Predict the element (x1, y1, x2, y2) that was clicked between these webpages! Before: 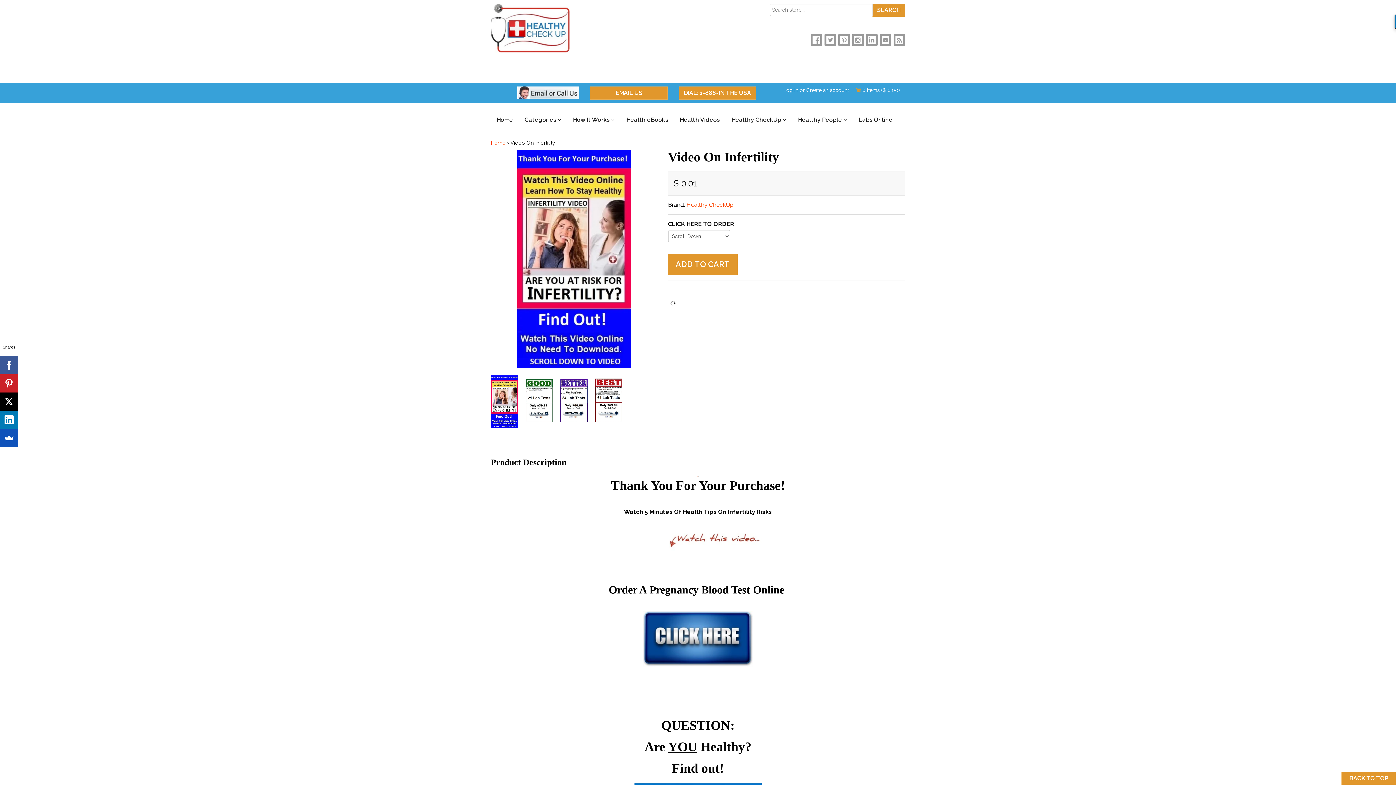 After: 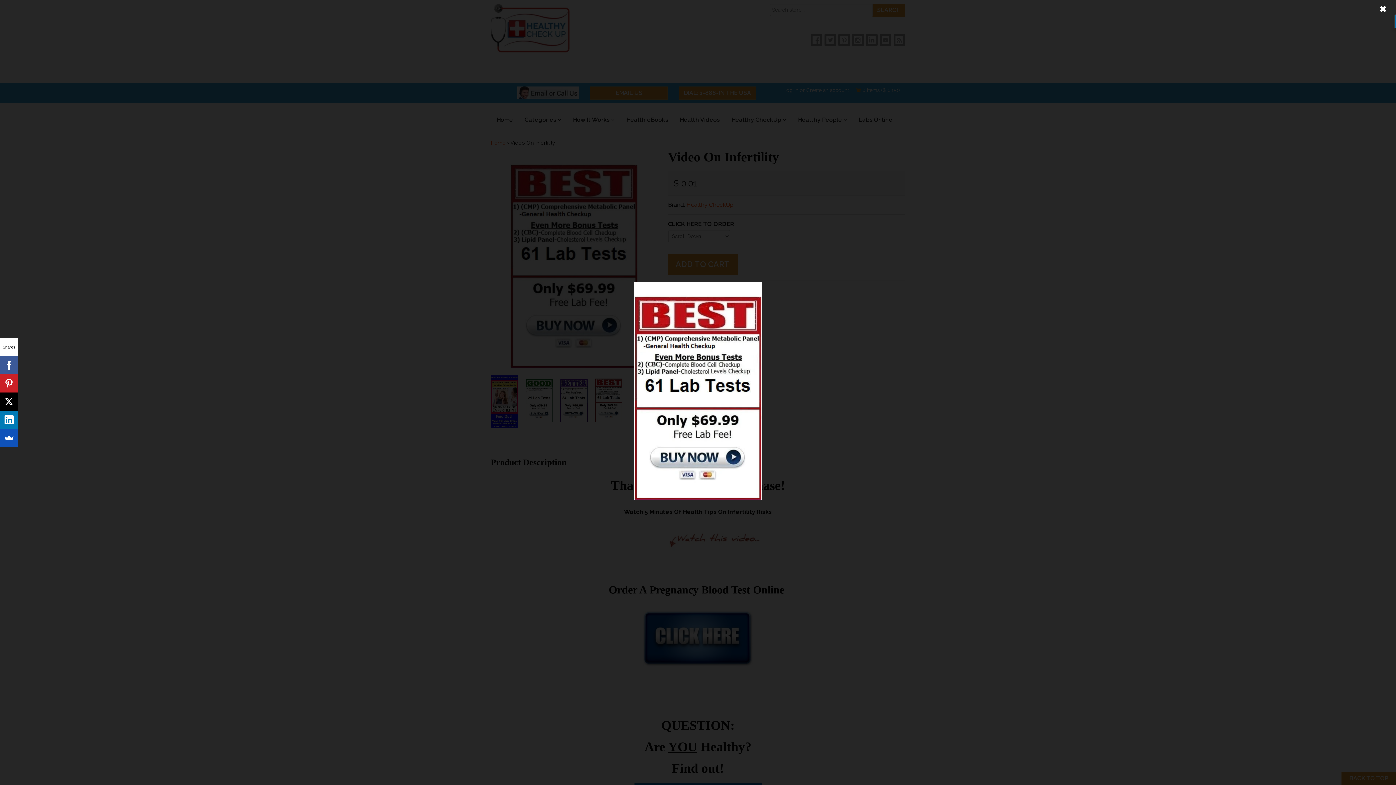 Action: bbox: (595, 395, 622, 402)